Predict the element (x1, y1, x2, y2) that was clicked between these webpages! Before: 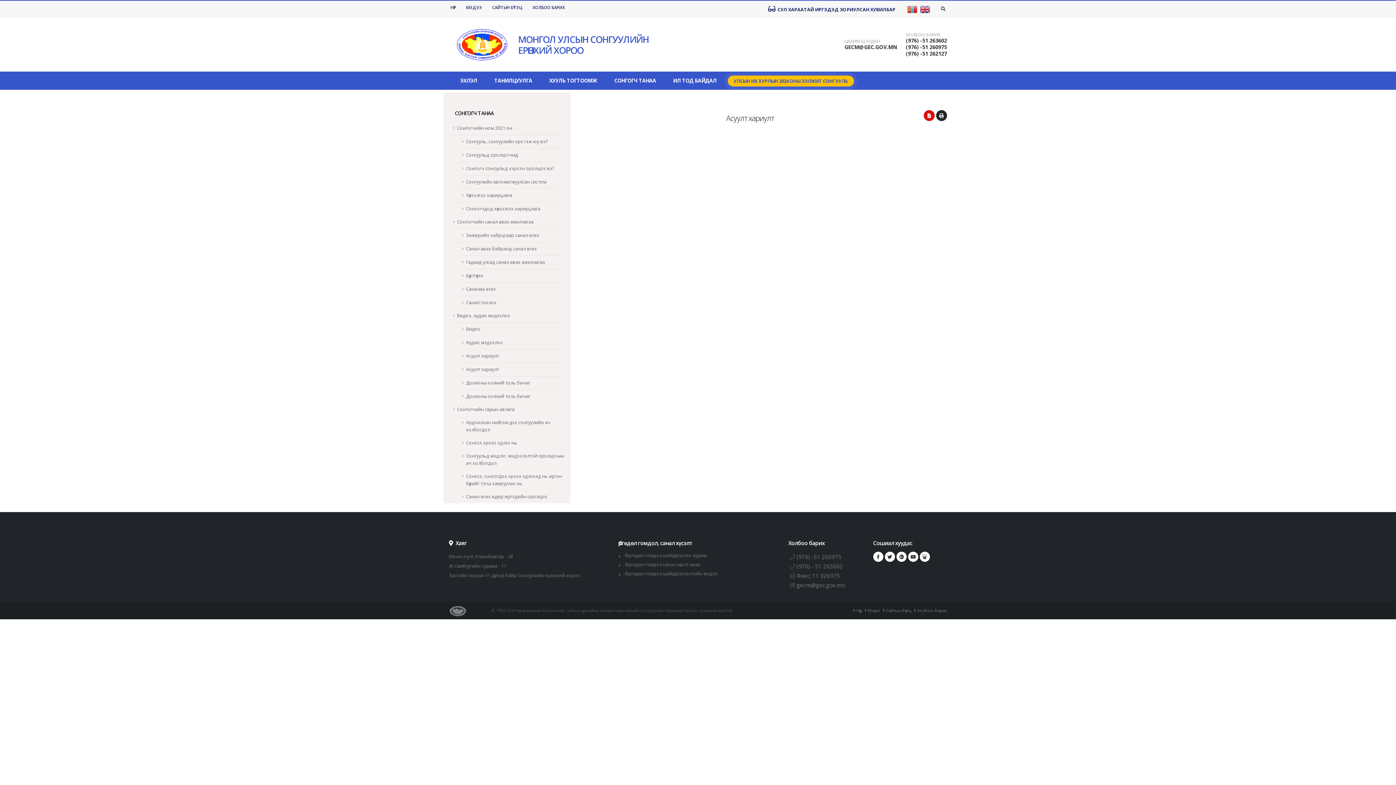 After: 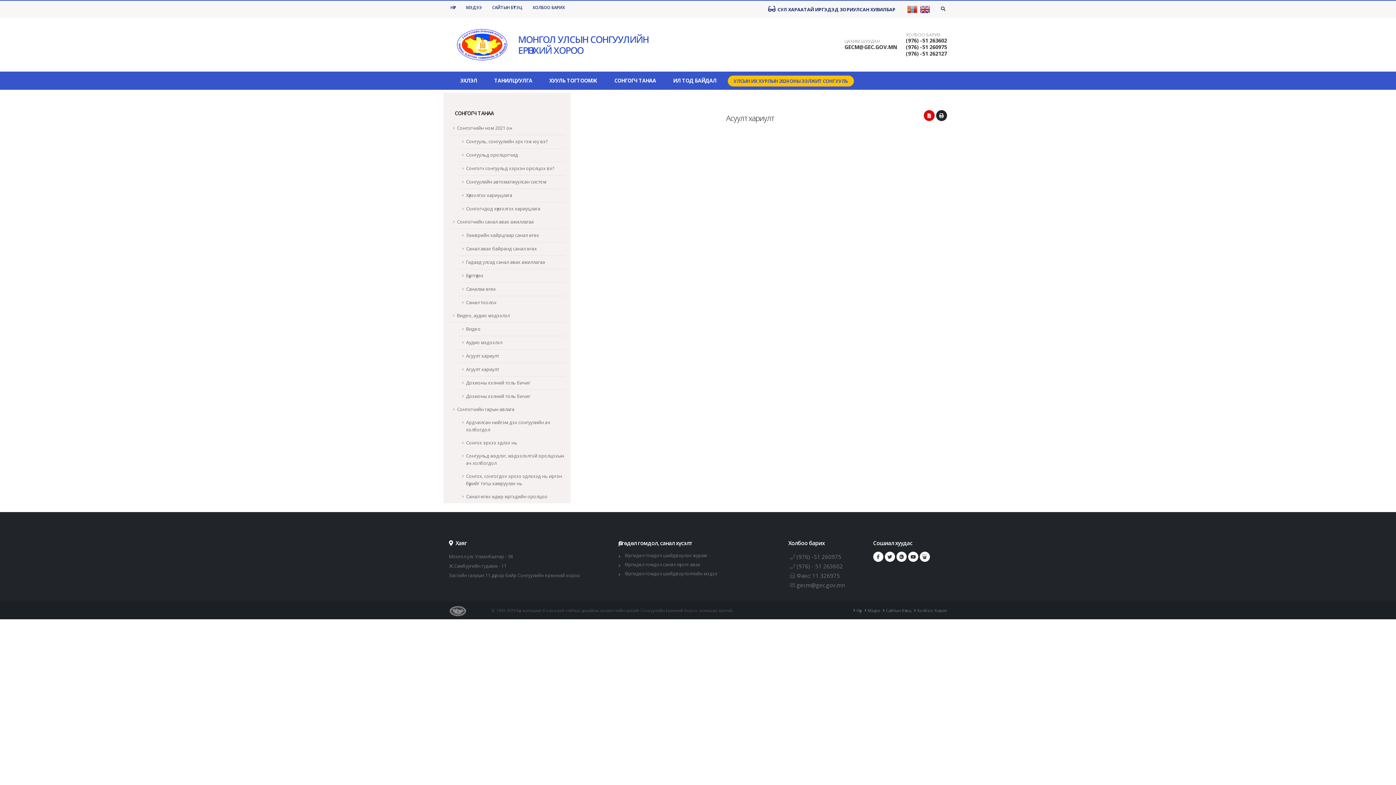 Action: bbox: (458, 363, 565, 376) label: Асуулт хариулт